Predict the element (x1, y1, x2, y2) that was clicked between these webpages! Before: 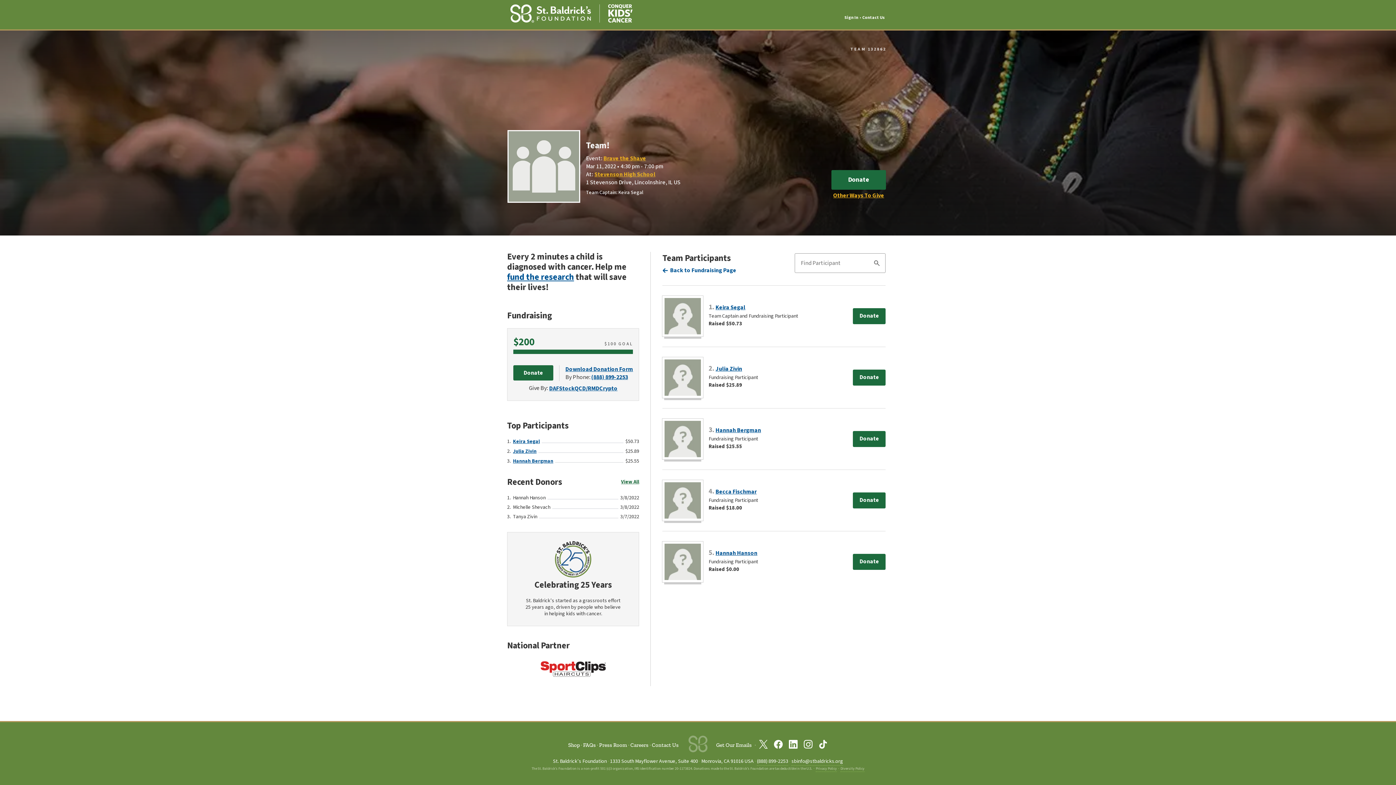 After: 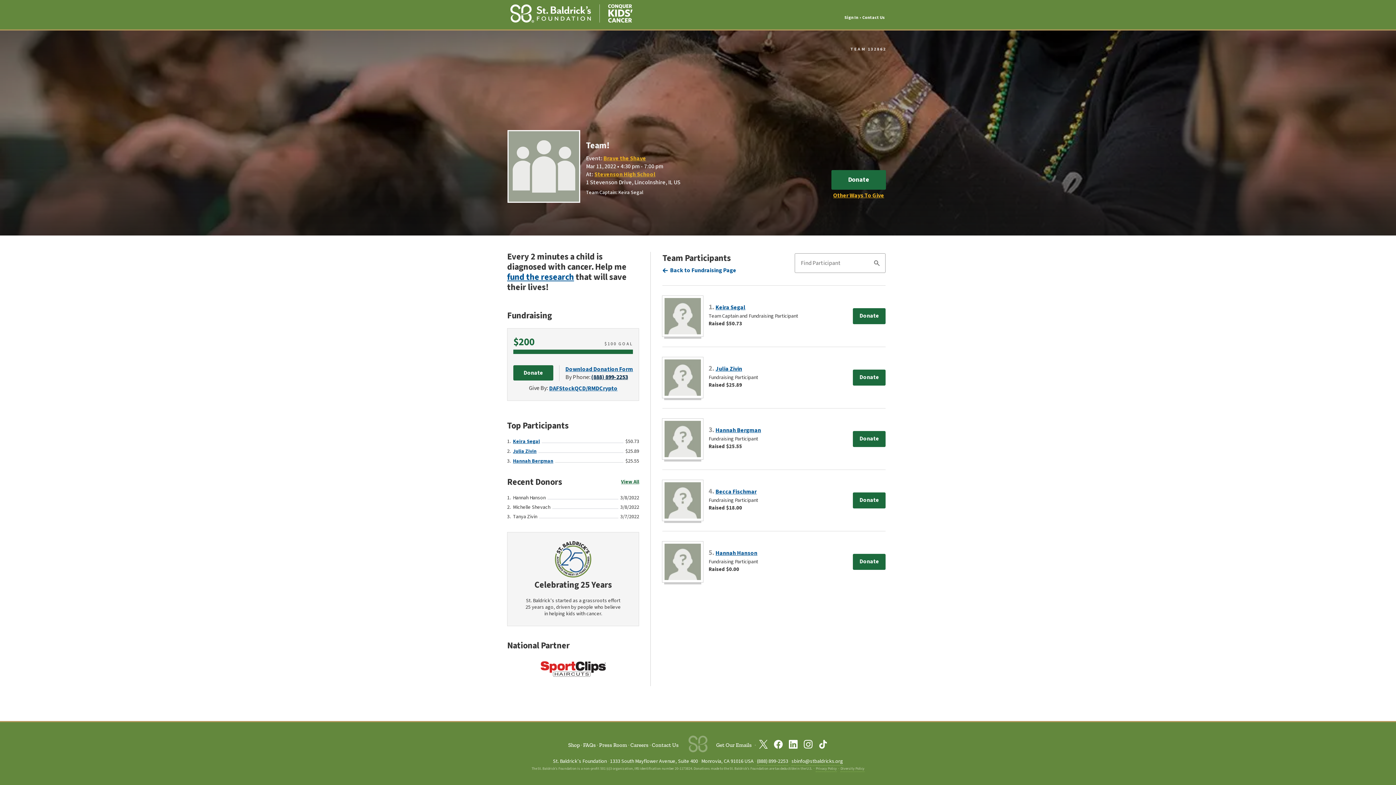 Action: bbox: (591, 373, 628, 381) label: (888) 899-2253